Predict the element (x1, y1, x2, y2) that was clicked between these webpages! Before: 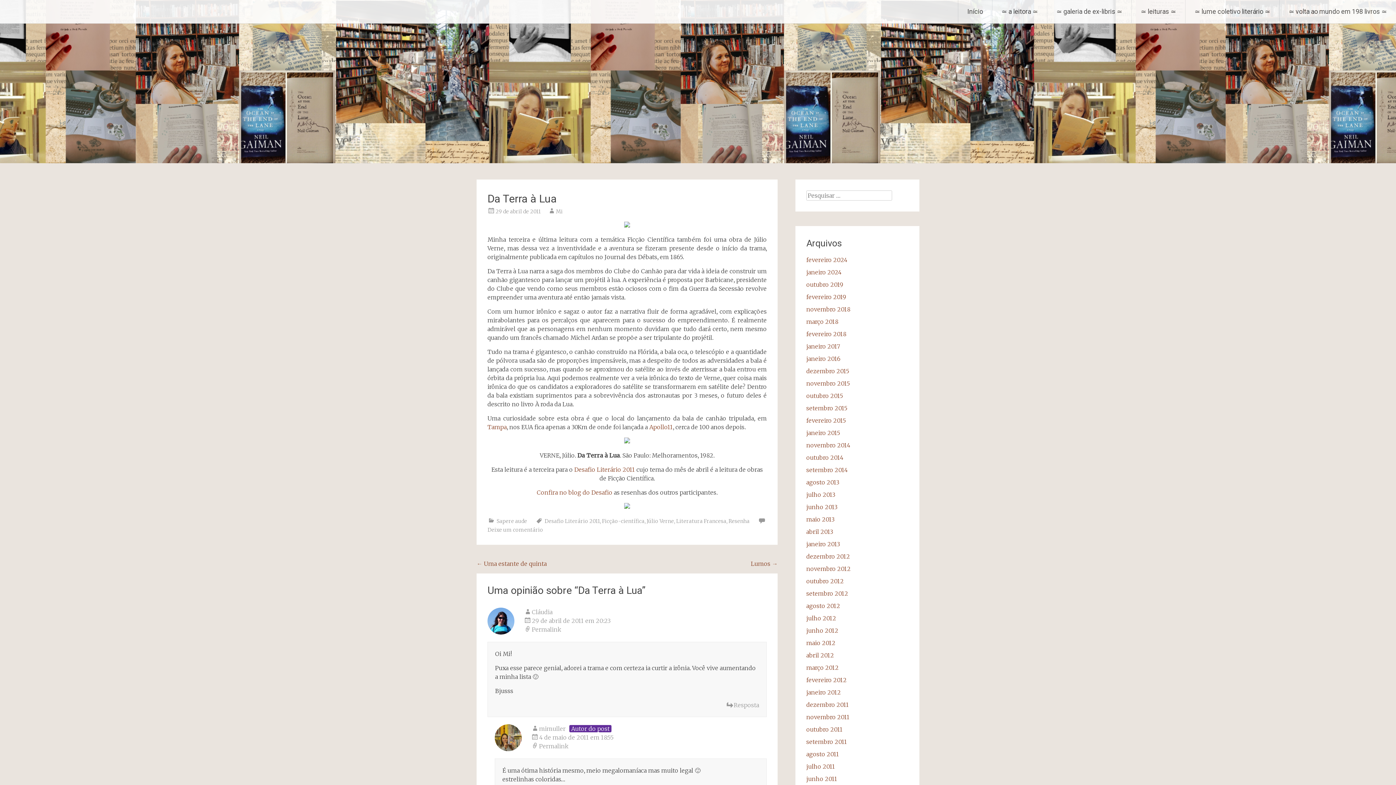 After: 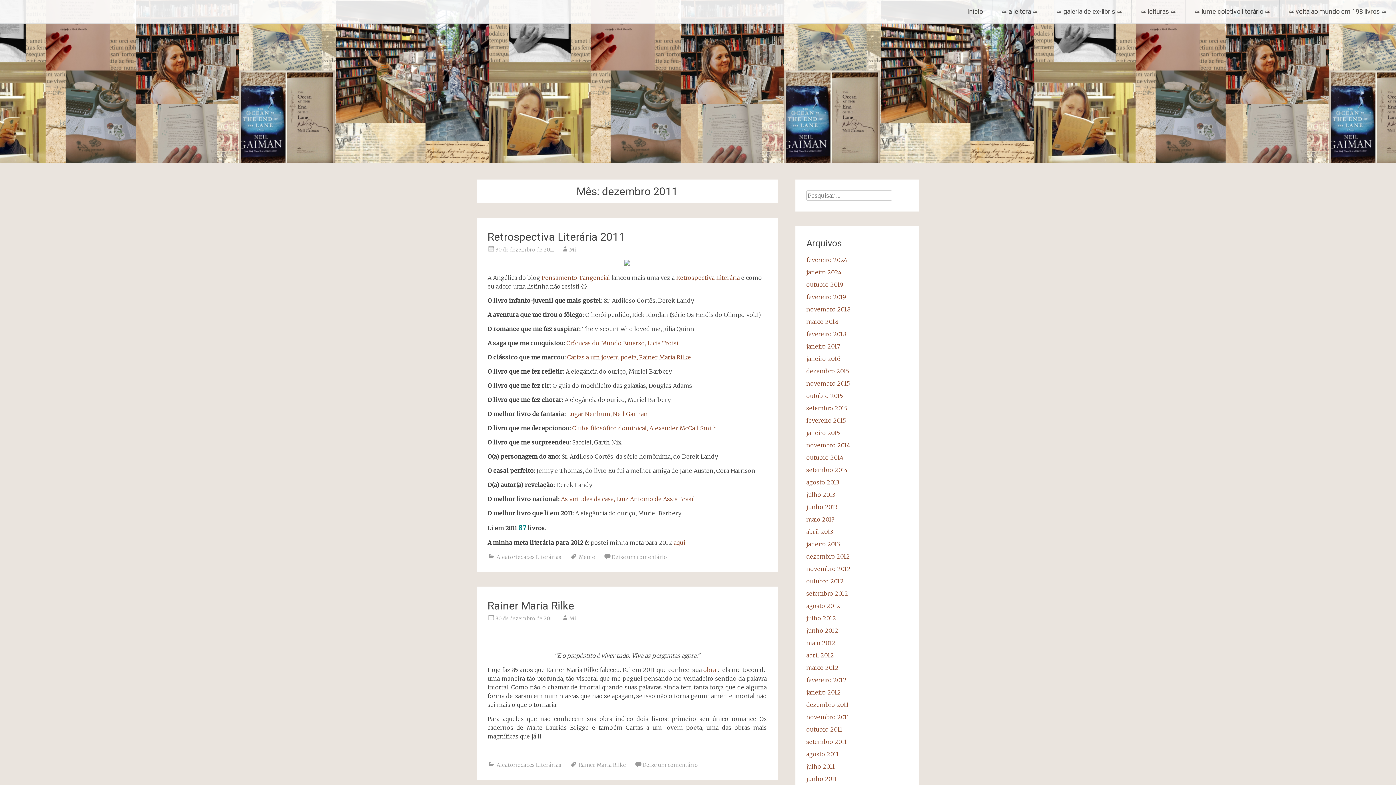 Action: bbox: (806, 701, 849, 708) label: dezembro 2011